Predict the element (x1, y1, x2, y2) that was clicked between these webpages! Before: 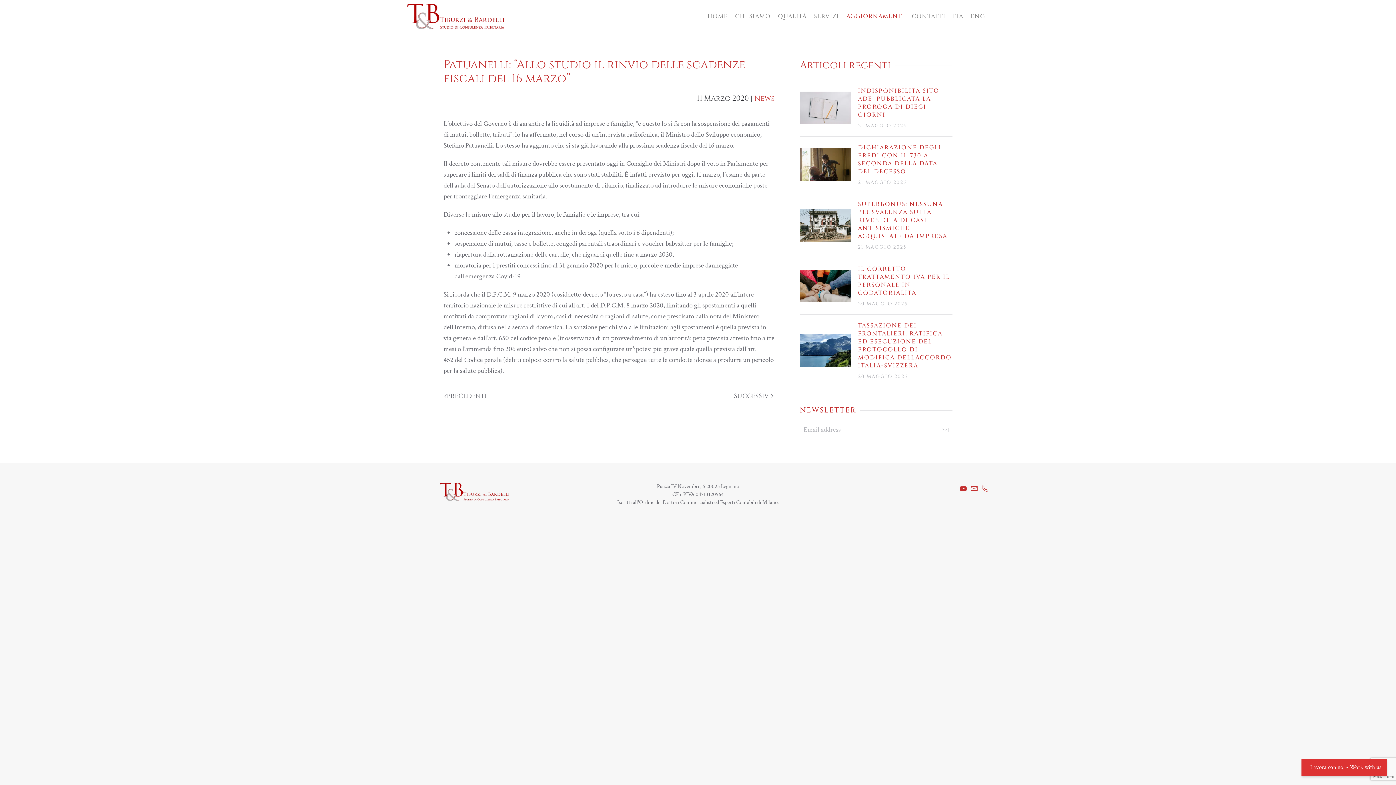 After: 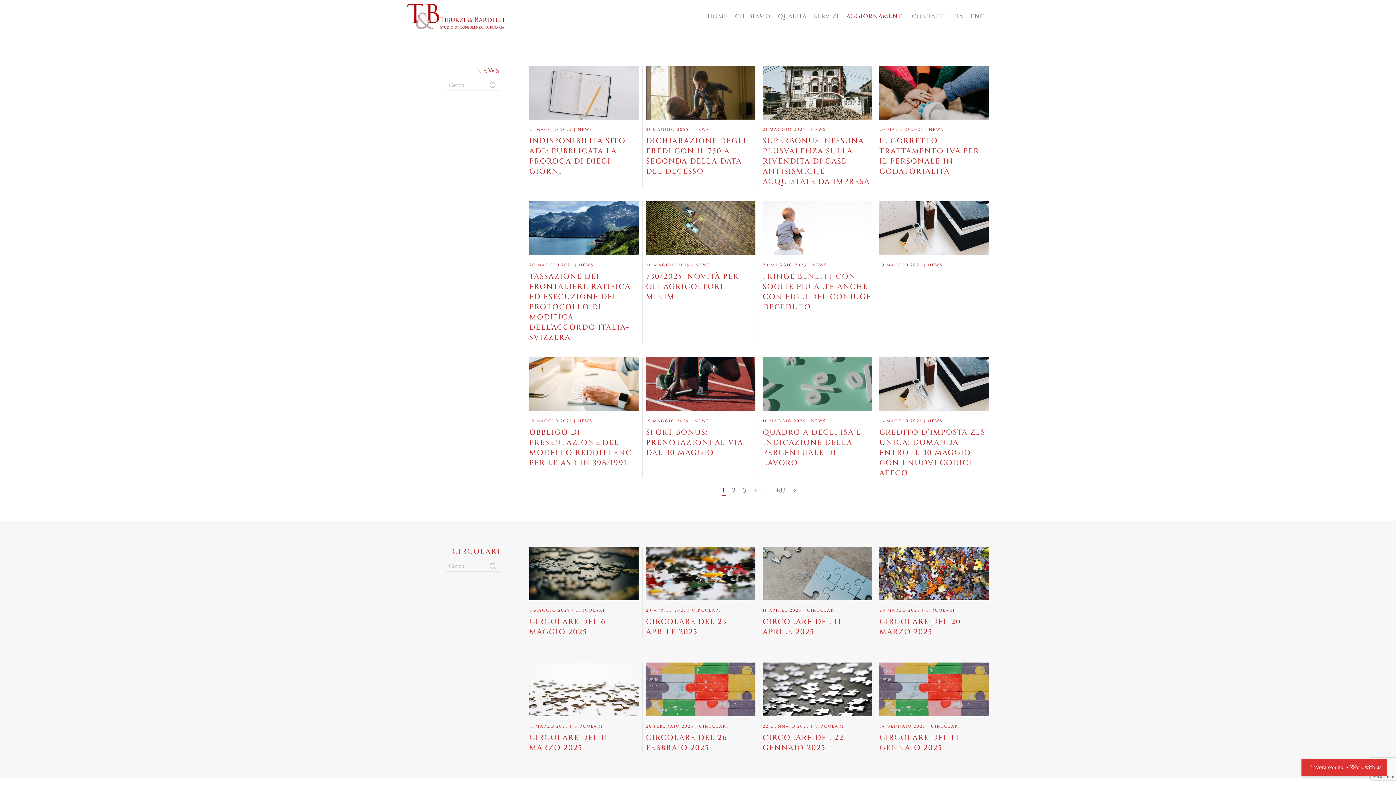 Action: bbox: (754, 93, 774, 103) label: News